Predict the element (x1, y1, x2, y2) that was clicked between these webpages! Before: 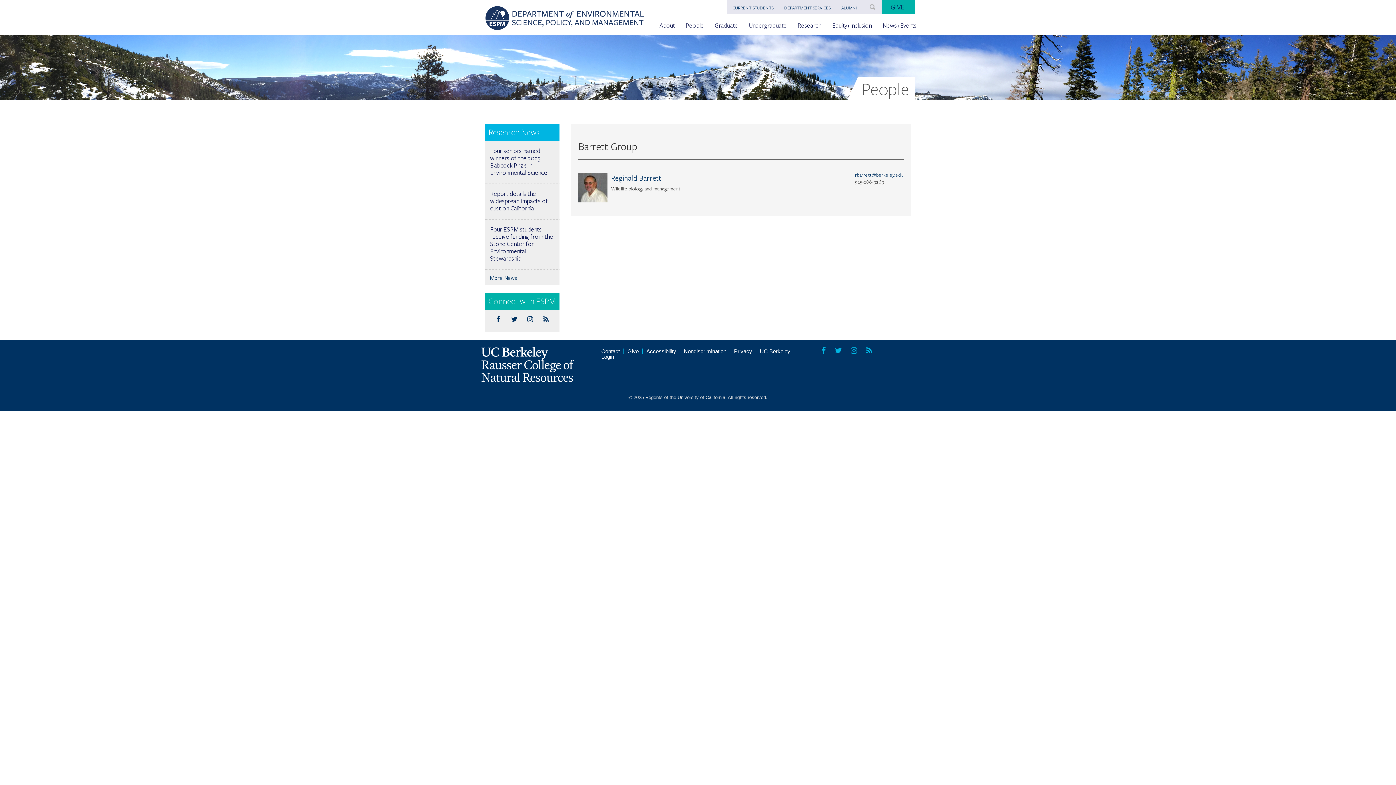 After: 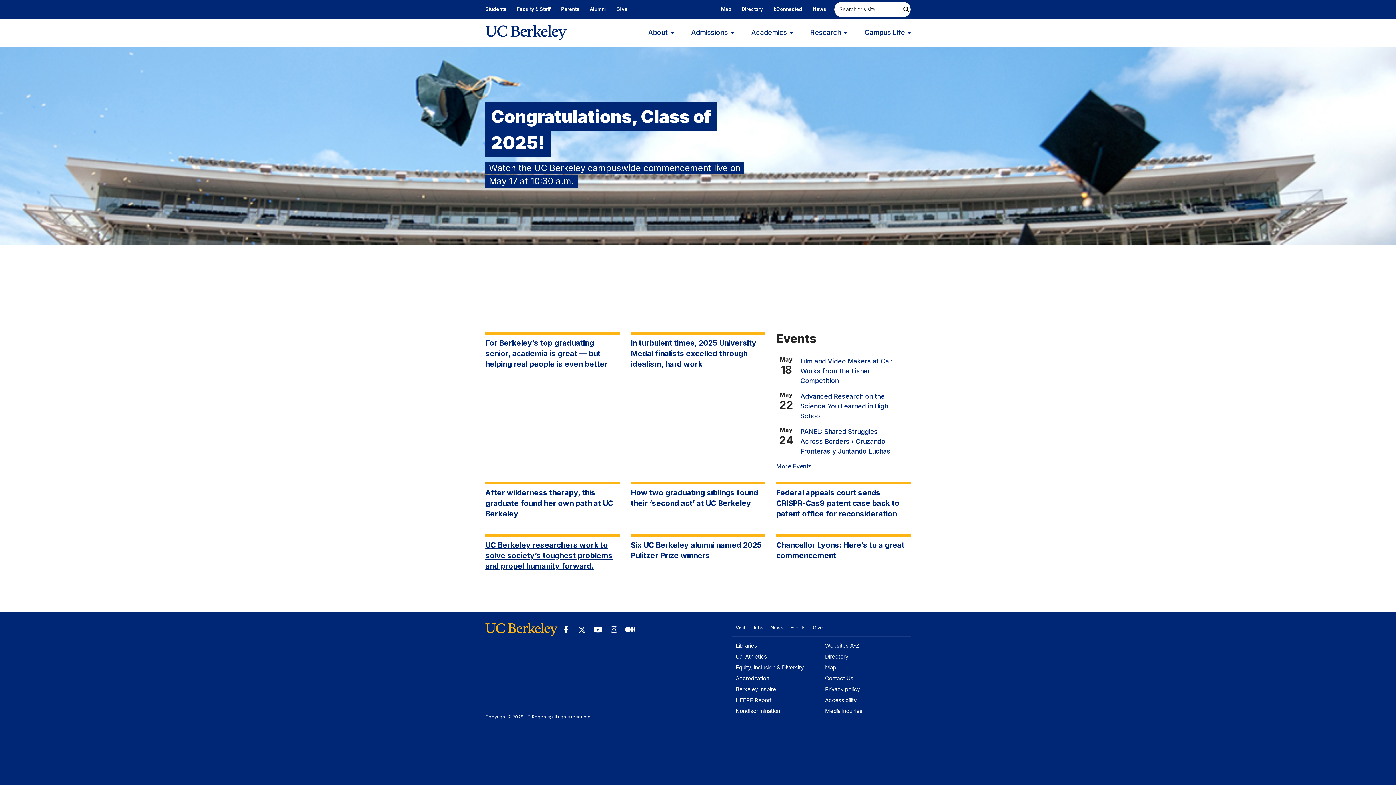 Action: label: UC Berkeley bbox: (760, 348, 790, 354)